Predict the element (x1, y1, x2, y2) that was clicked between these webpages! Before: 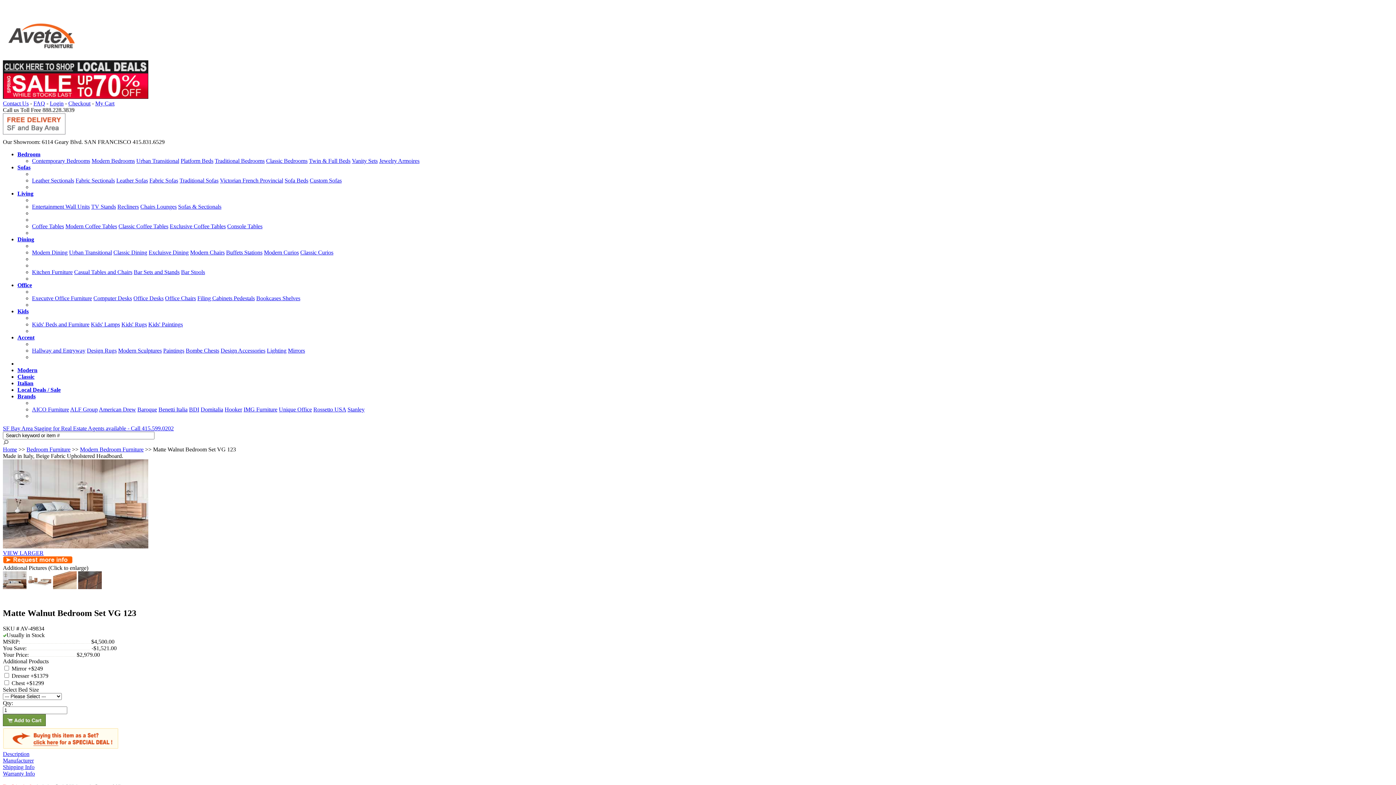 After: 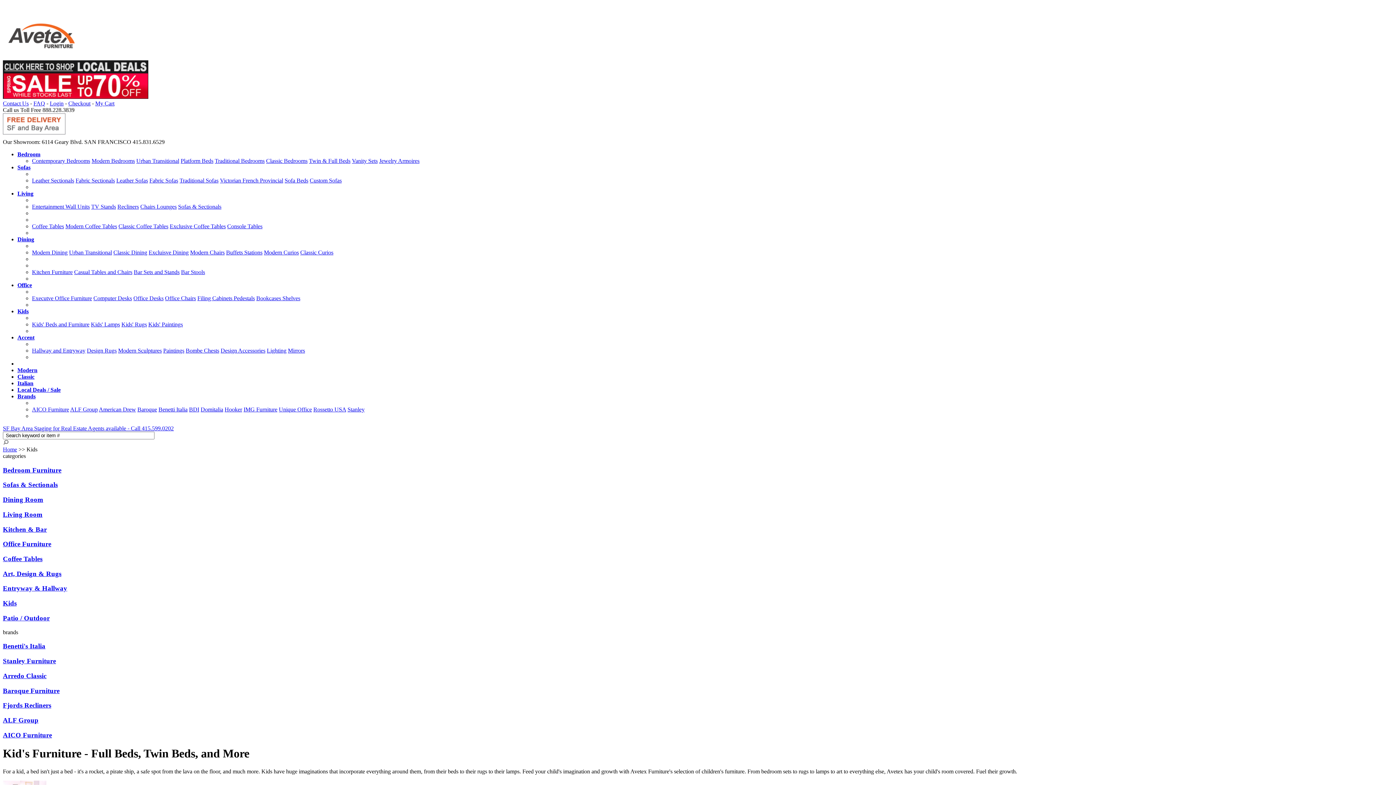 Action: label: Kids bbox: (17, 308, 28, 314)